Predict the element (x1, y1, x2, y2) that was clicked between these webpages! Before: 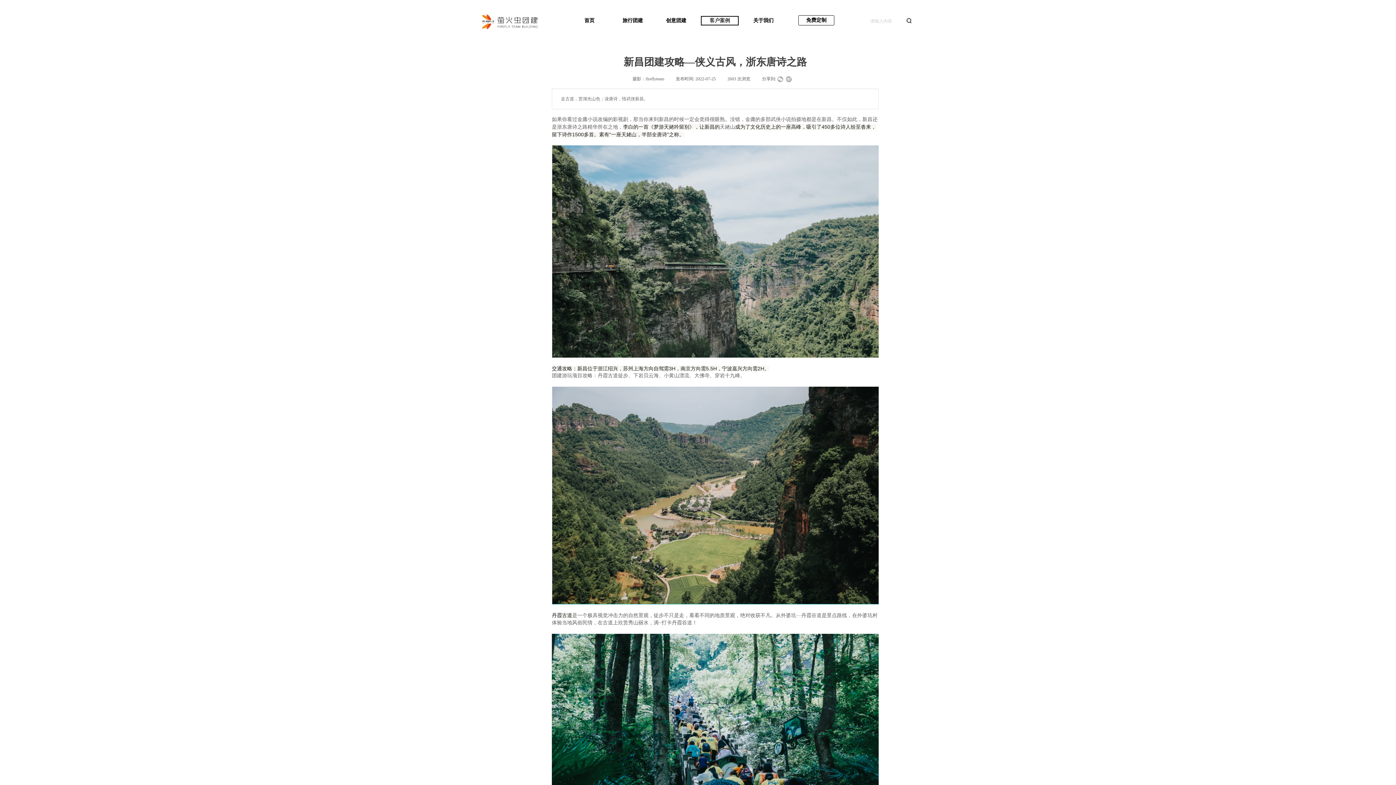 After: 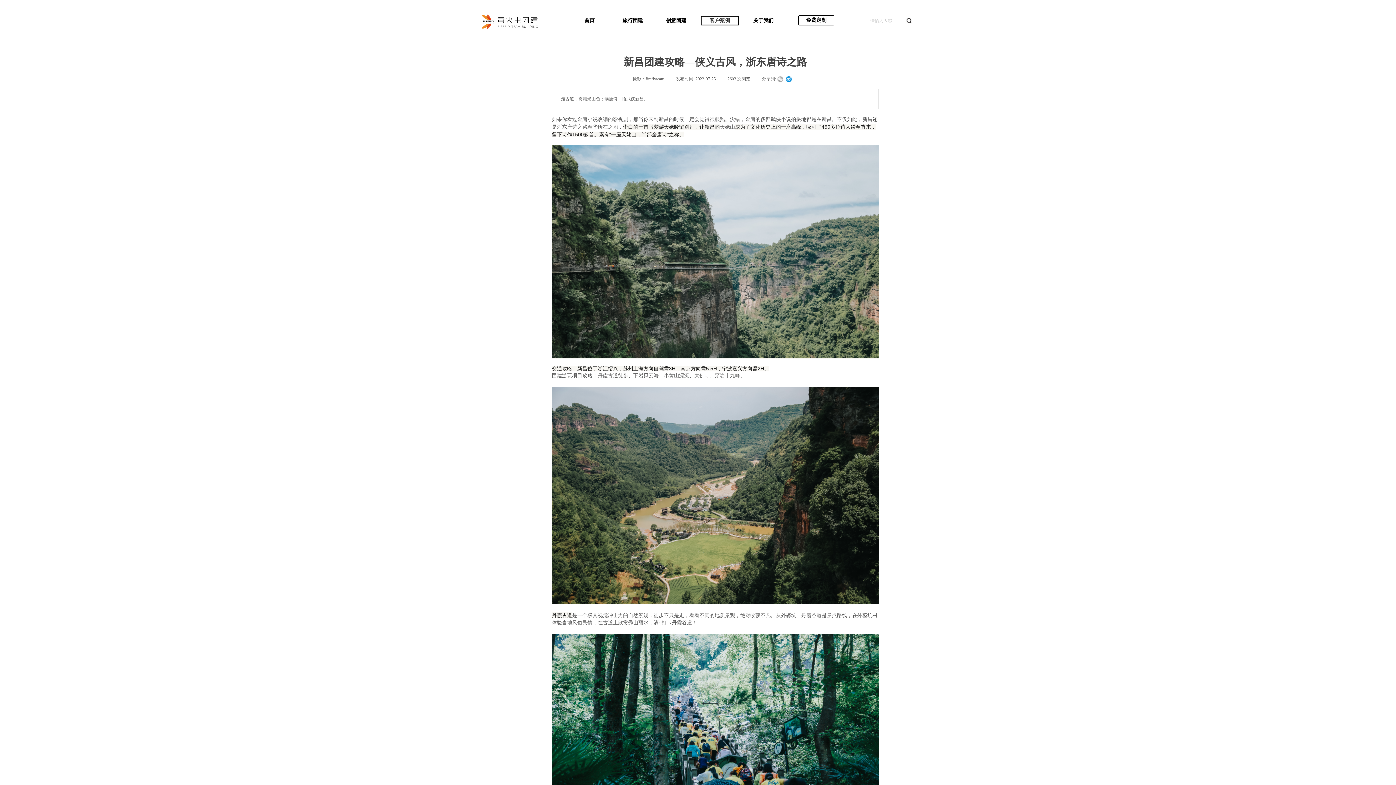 Action: bbox: (785, 76, 792, 82)